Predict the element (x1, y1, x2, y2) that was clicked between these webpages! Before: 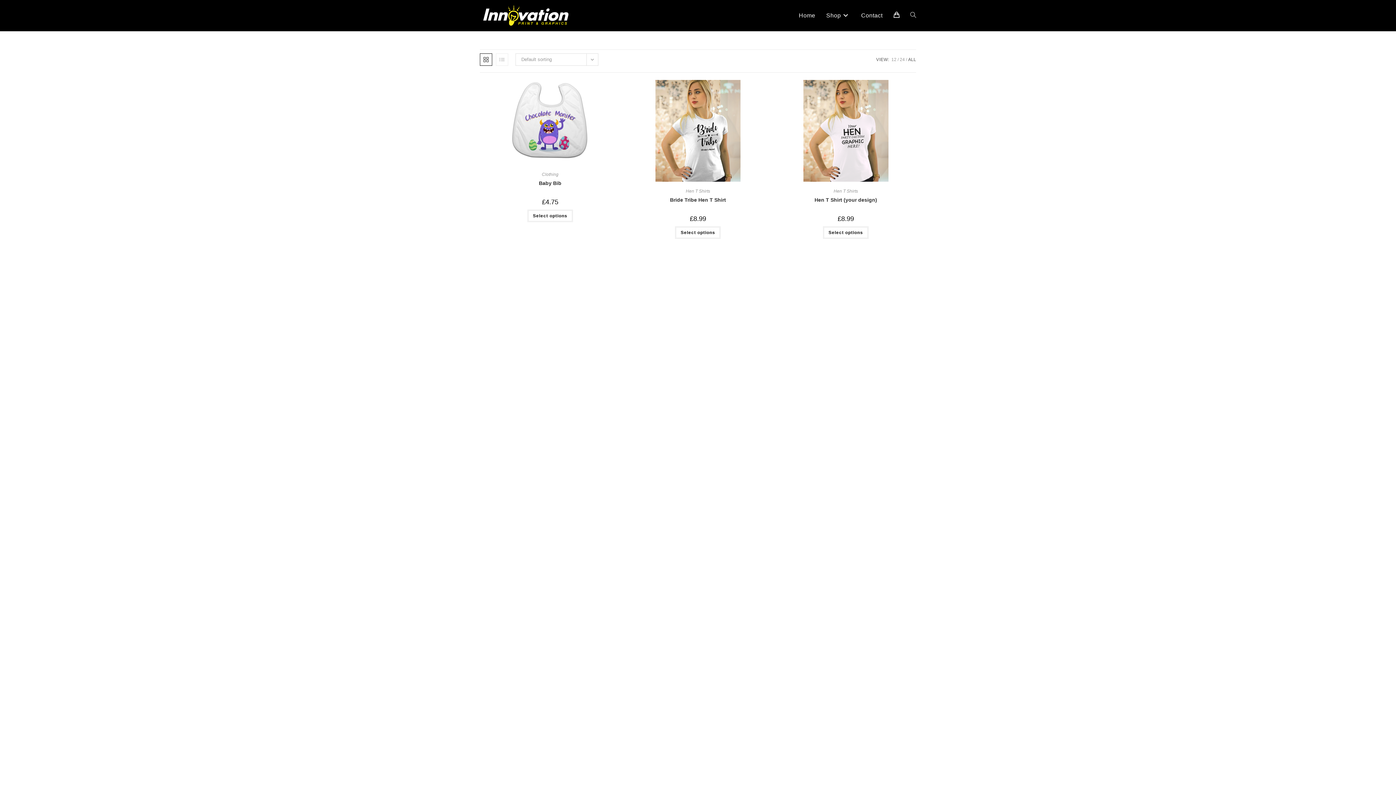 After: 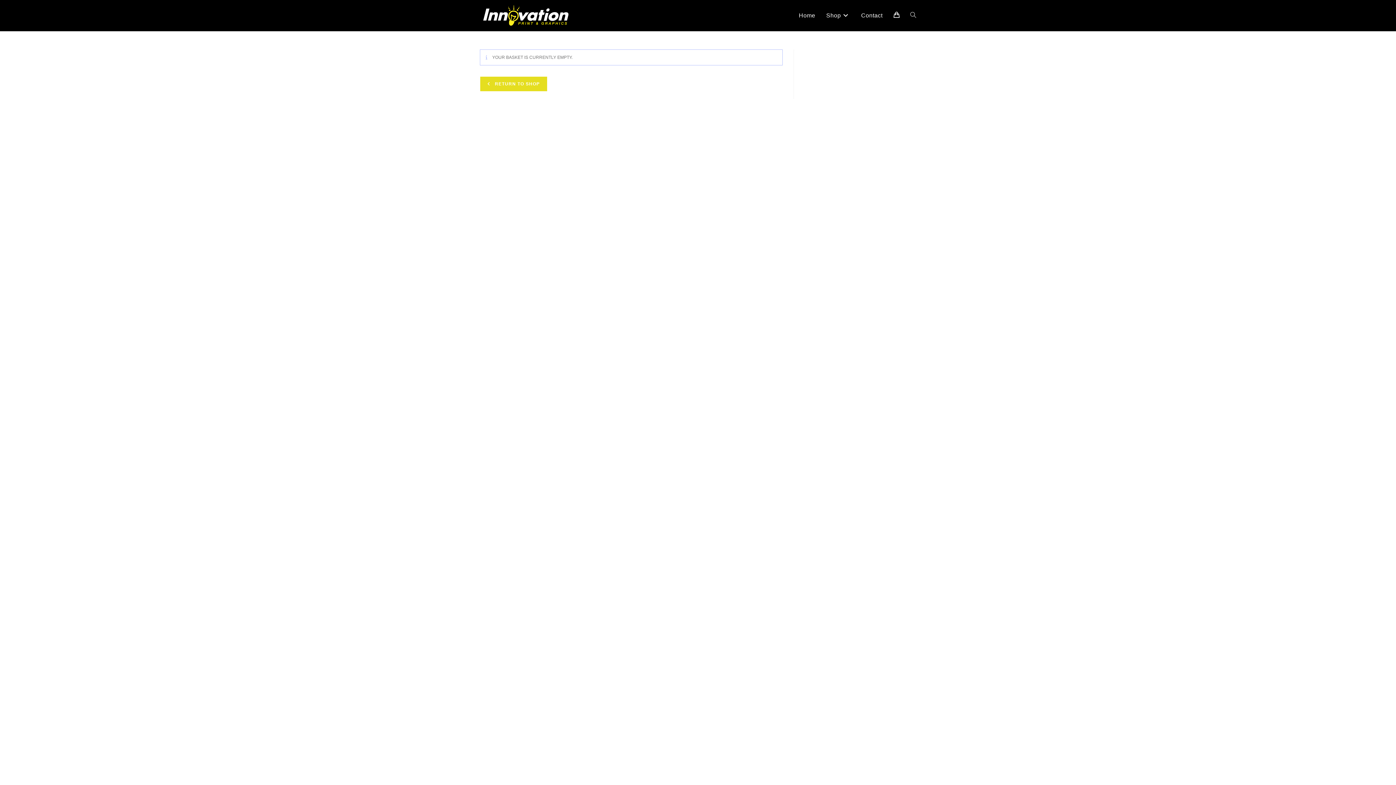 Action: bbox: (888, 0, 905, 31)